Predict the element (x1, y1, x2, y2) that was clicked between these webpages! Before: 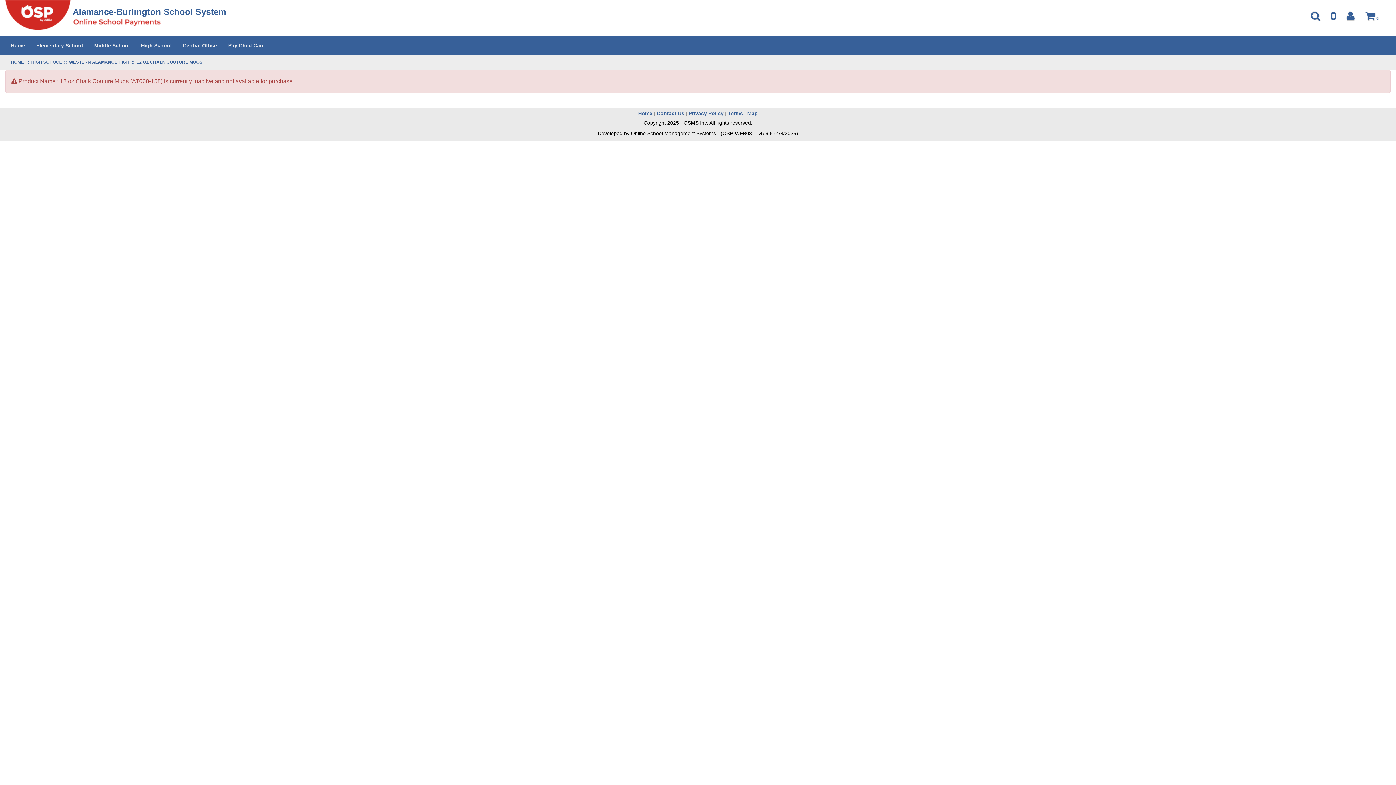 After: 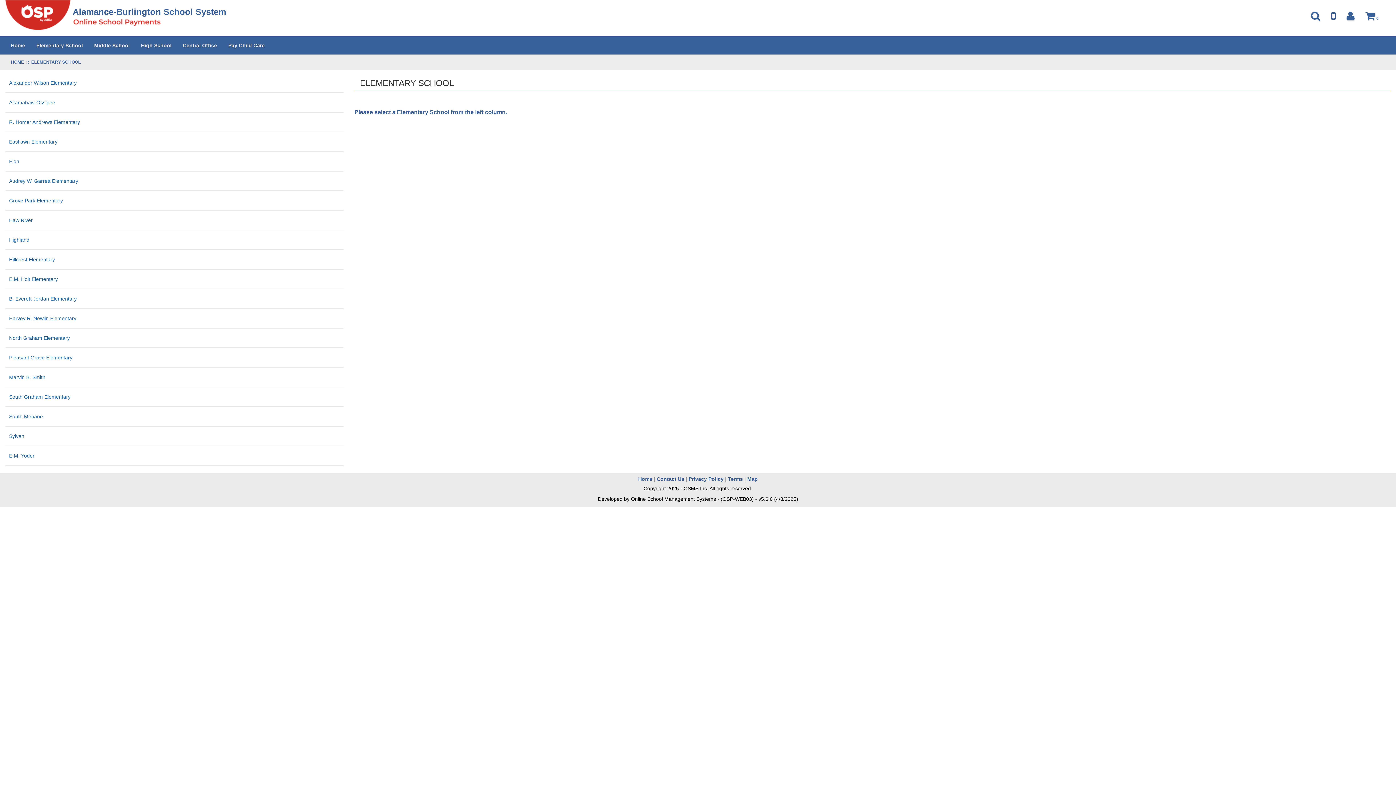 Action: bbox: (30, 36, 88, 54) label: Elementary School